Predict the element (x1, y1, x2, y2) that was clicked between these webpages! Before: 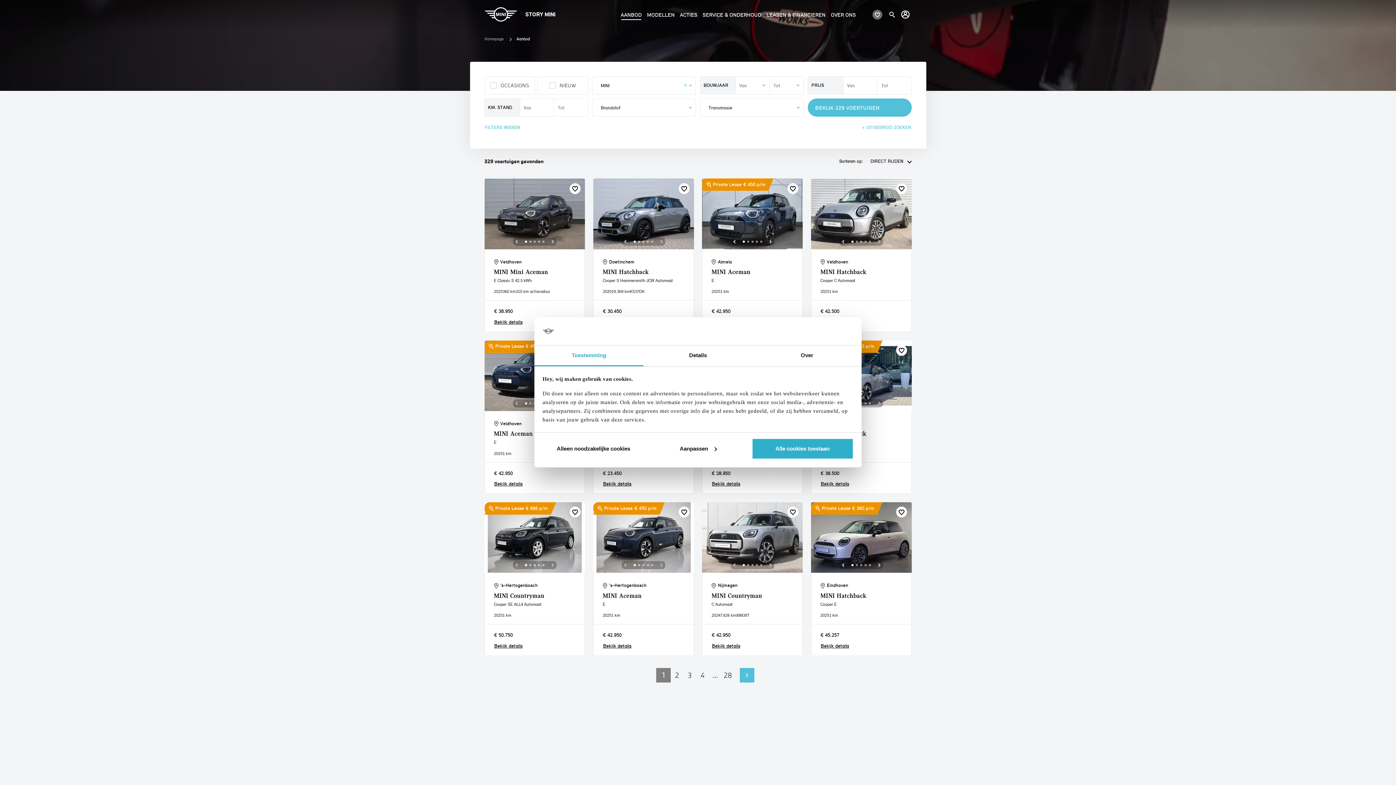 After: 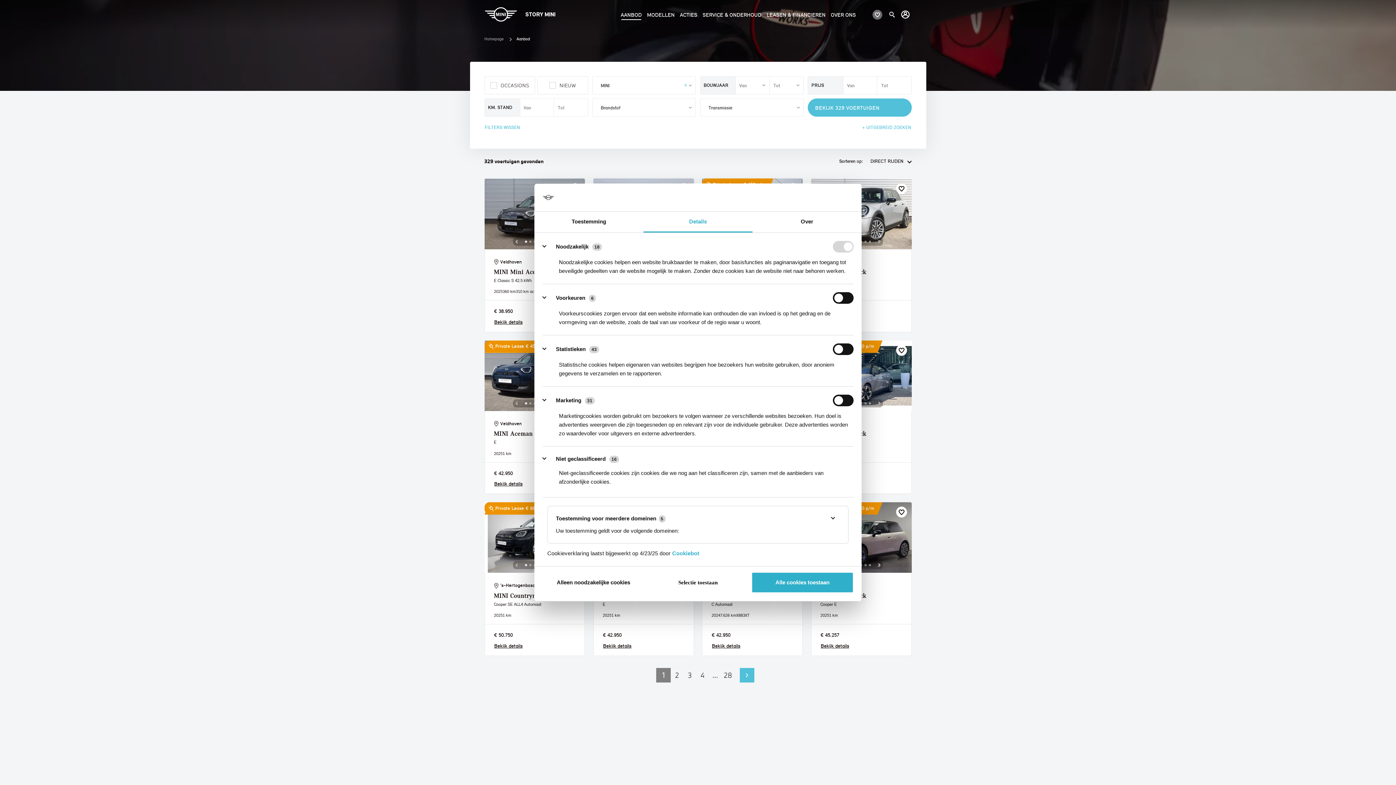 Action: label: Aanpassen bbox: (647, 438, 749, 459)